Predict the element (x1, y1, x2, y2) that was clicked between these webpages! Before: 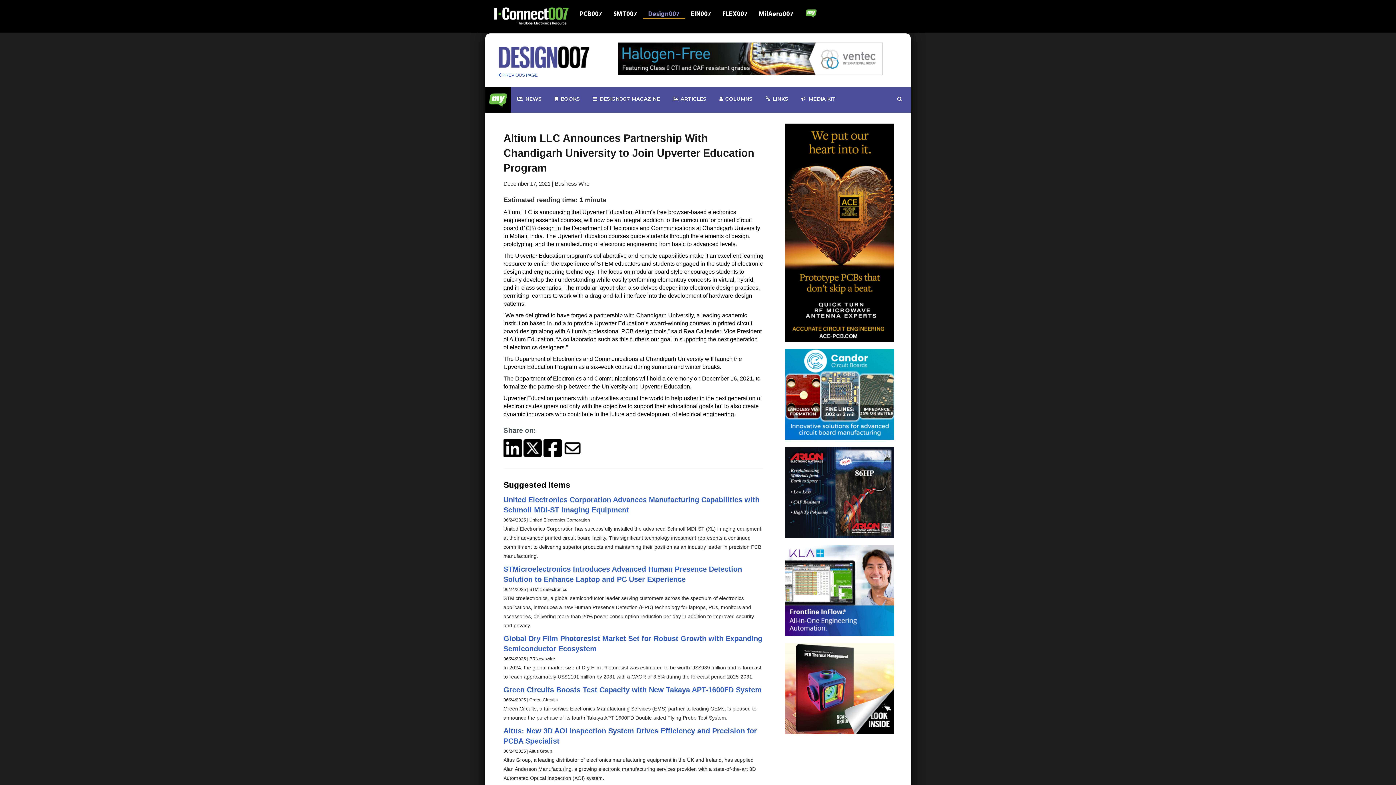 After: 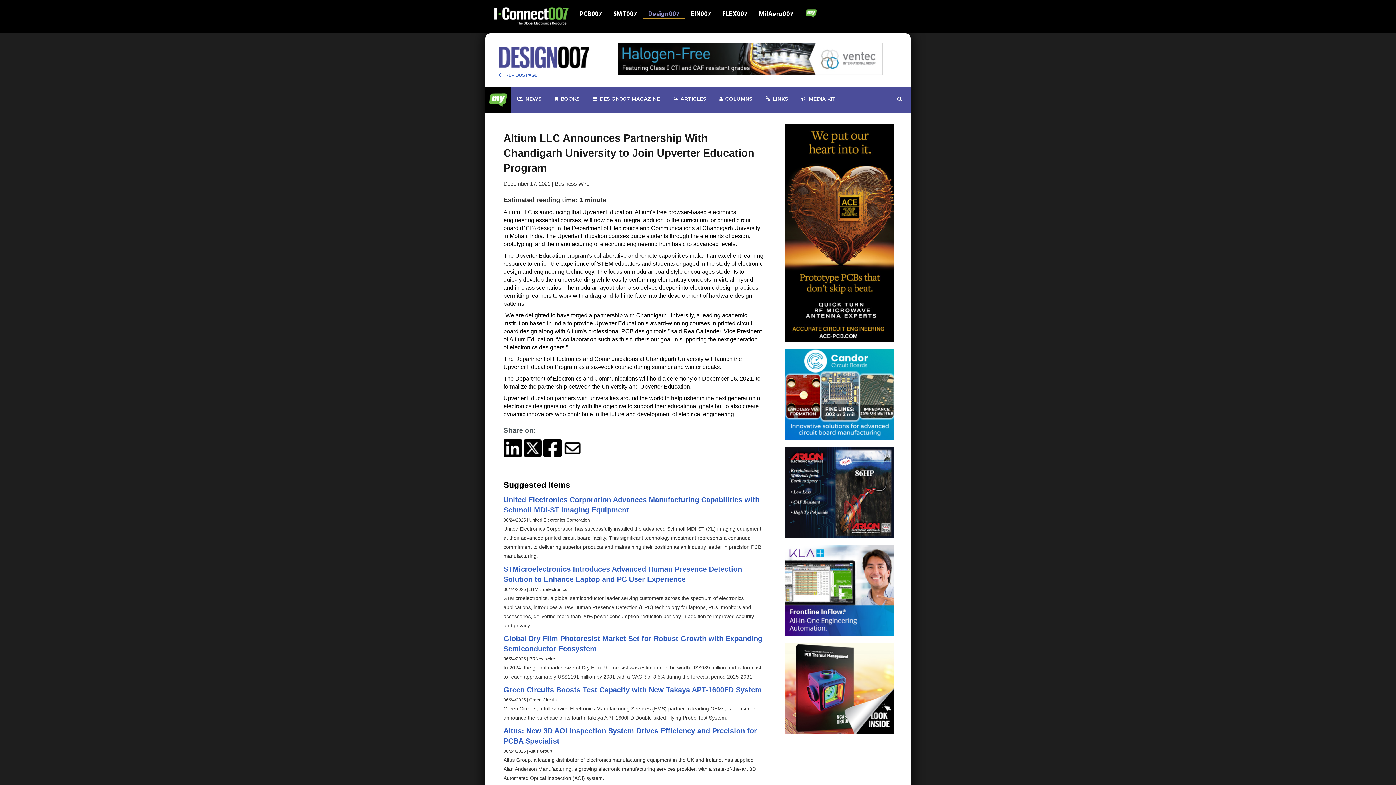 Action: label:   bbox: (543, 444, 563, 451)